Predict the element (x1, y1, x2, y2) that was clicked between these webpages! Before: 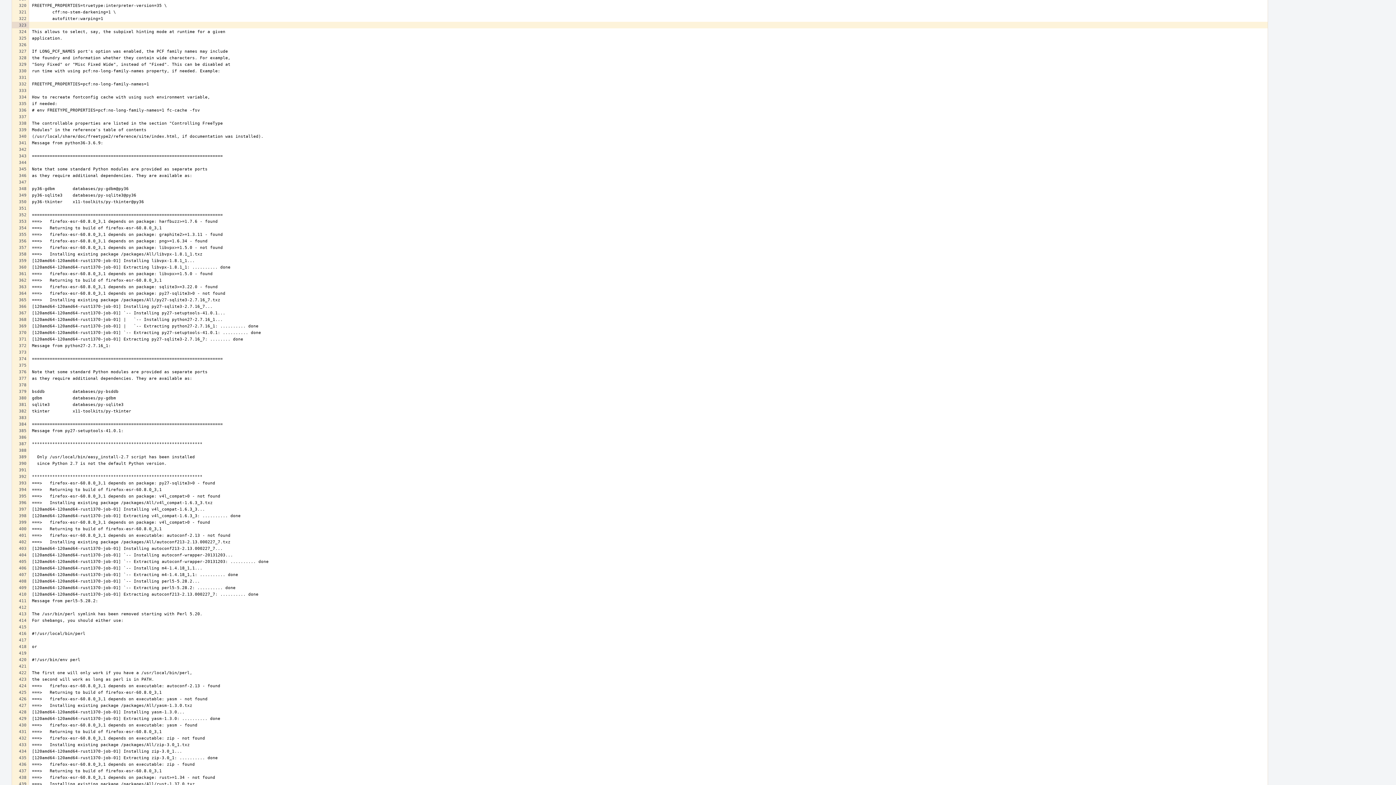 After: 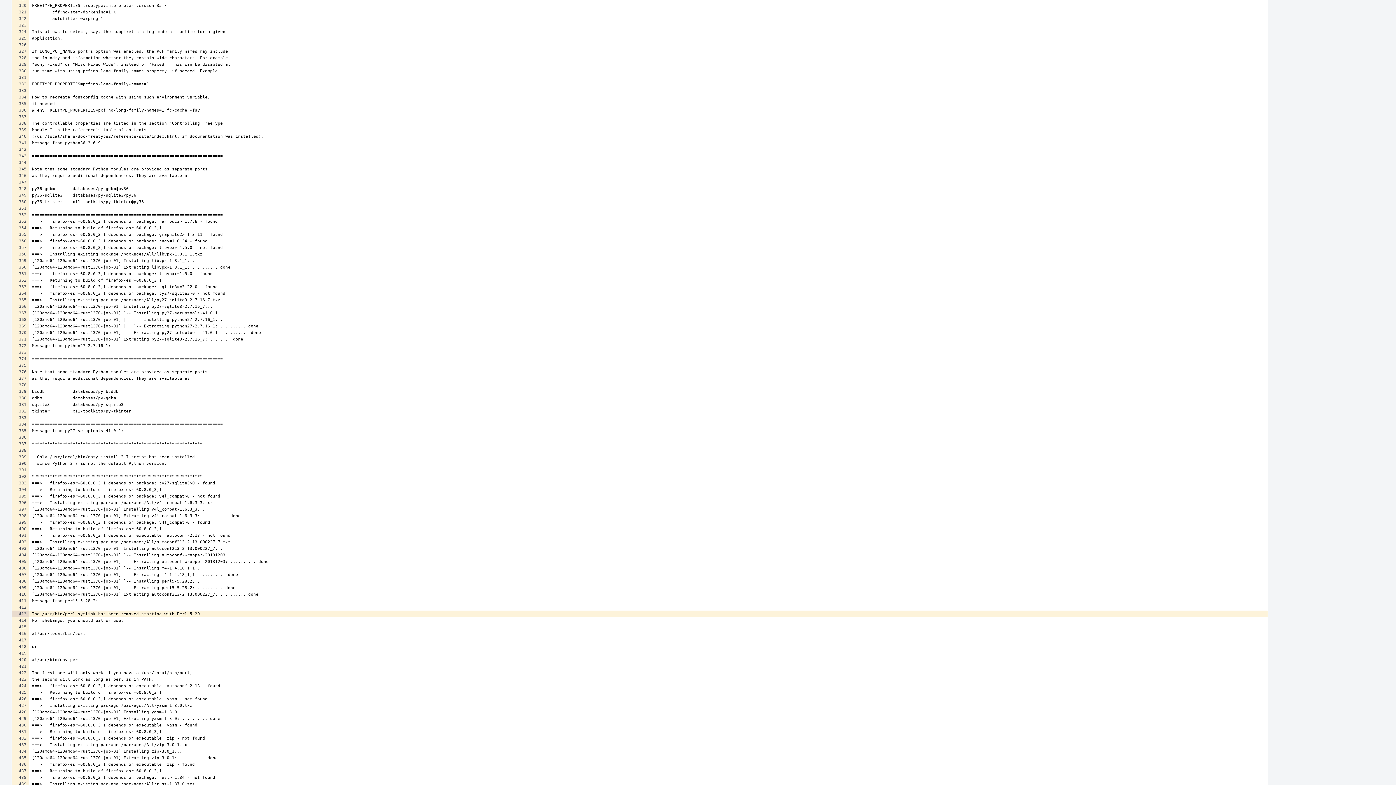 Action: bbox: (12, 610, 28, 617)